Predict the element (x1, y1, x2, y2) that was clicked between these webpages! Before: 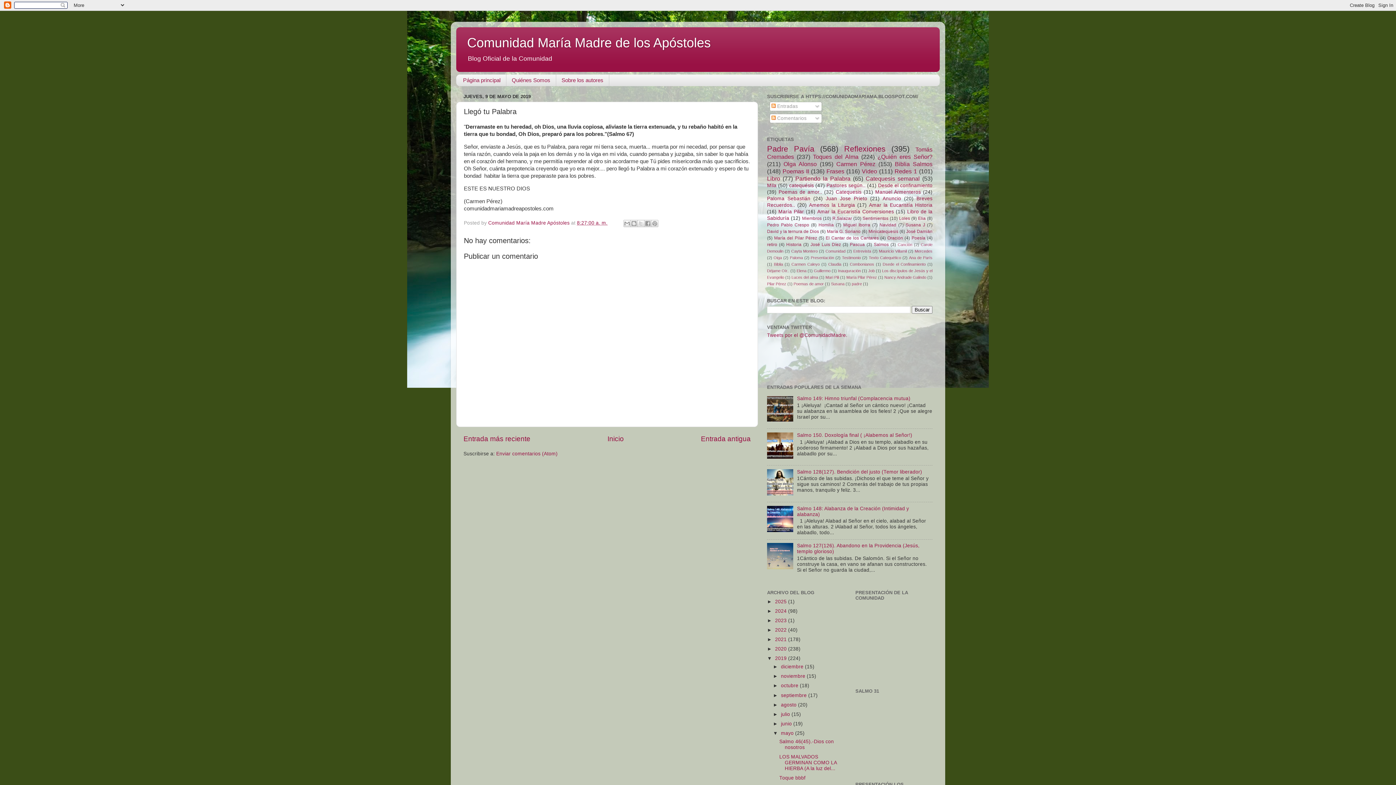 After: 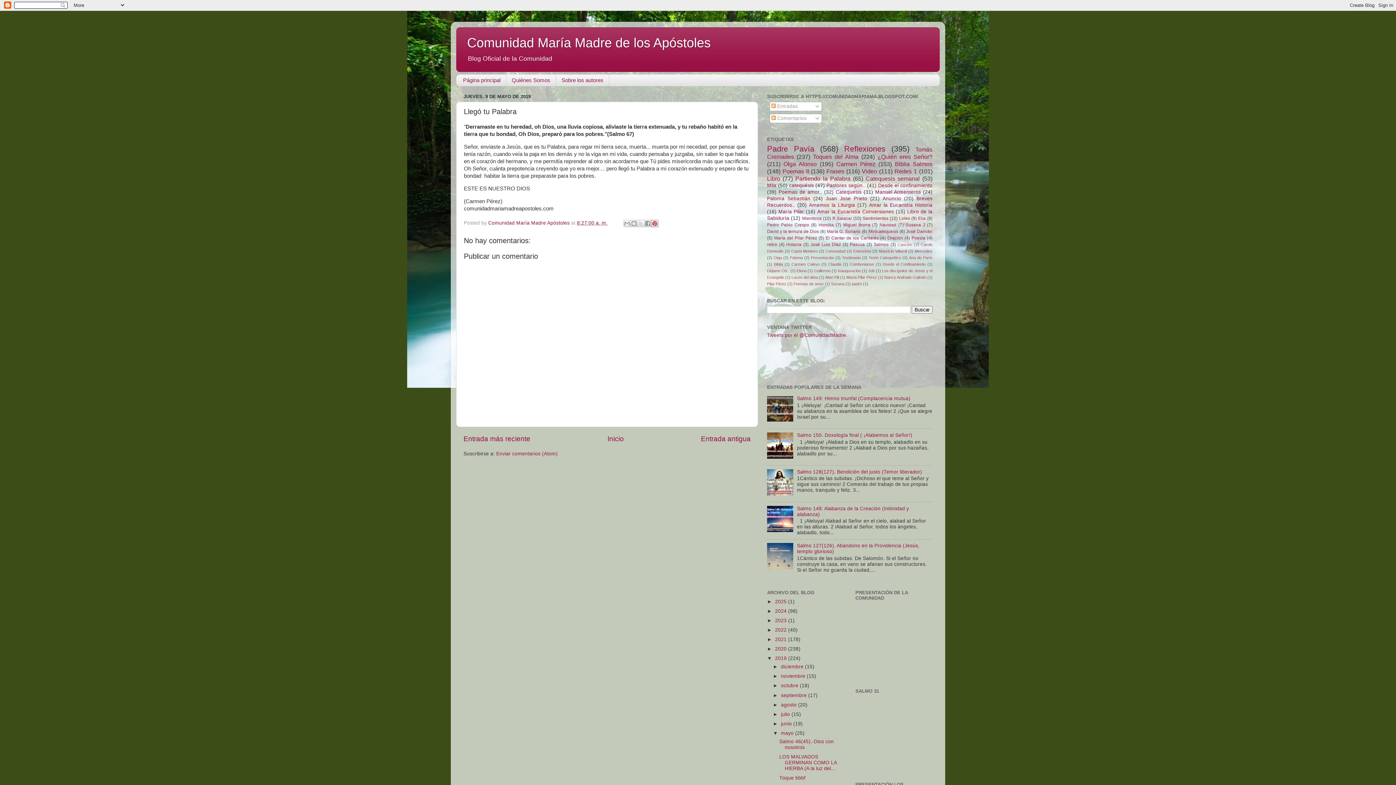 Action: bbox: (651, 220, 658, 227) label: Compartir en Pinterest